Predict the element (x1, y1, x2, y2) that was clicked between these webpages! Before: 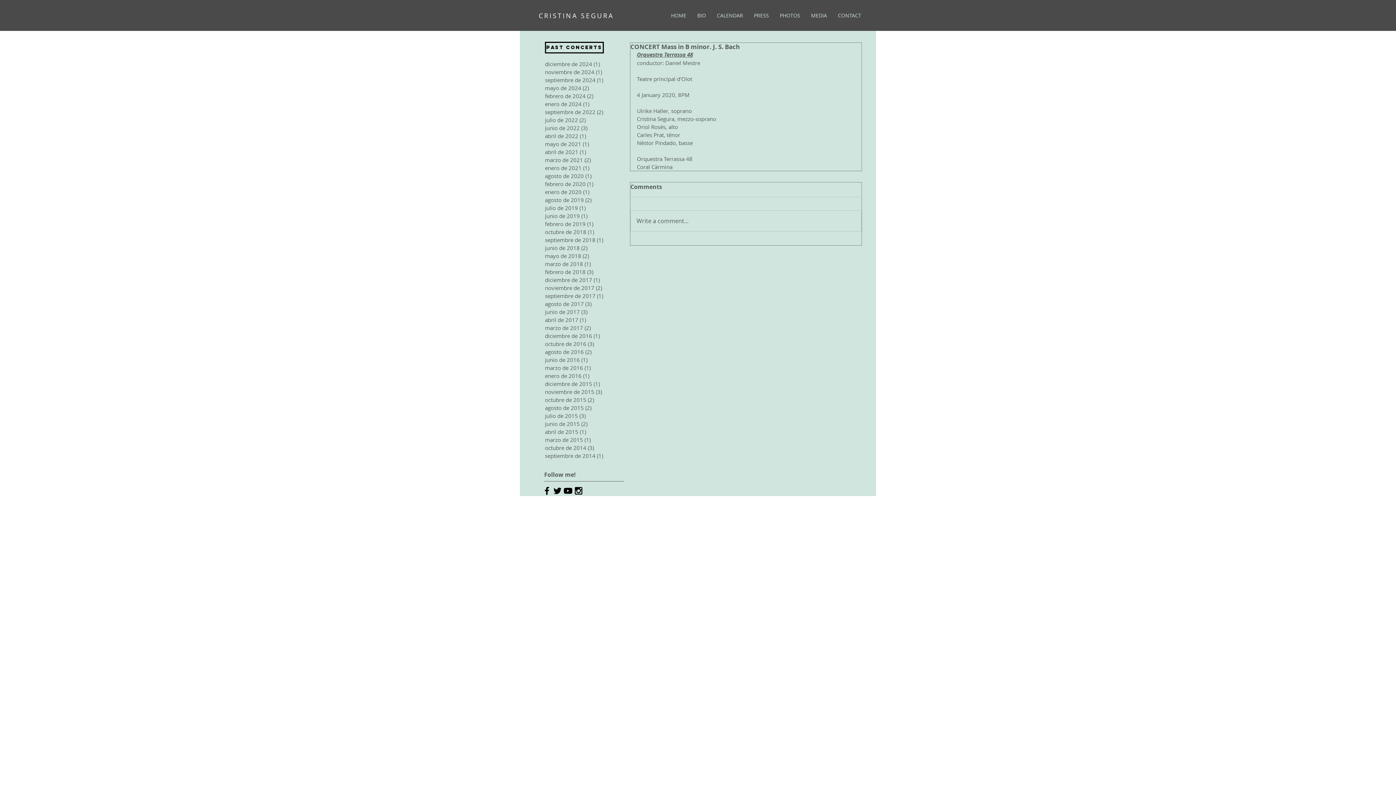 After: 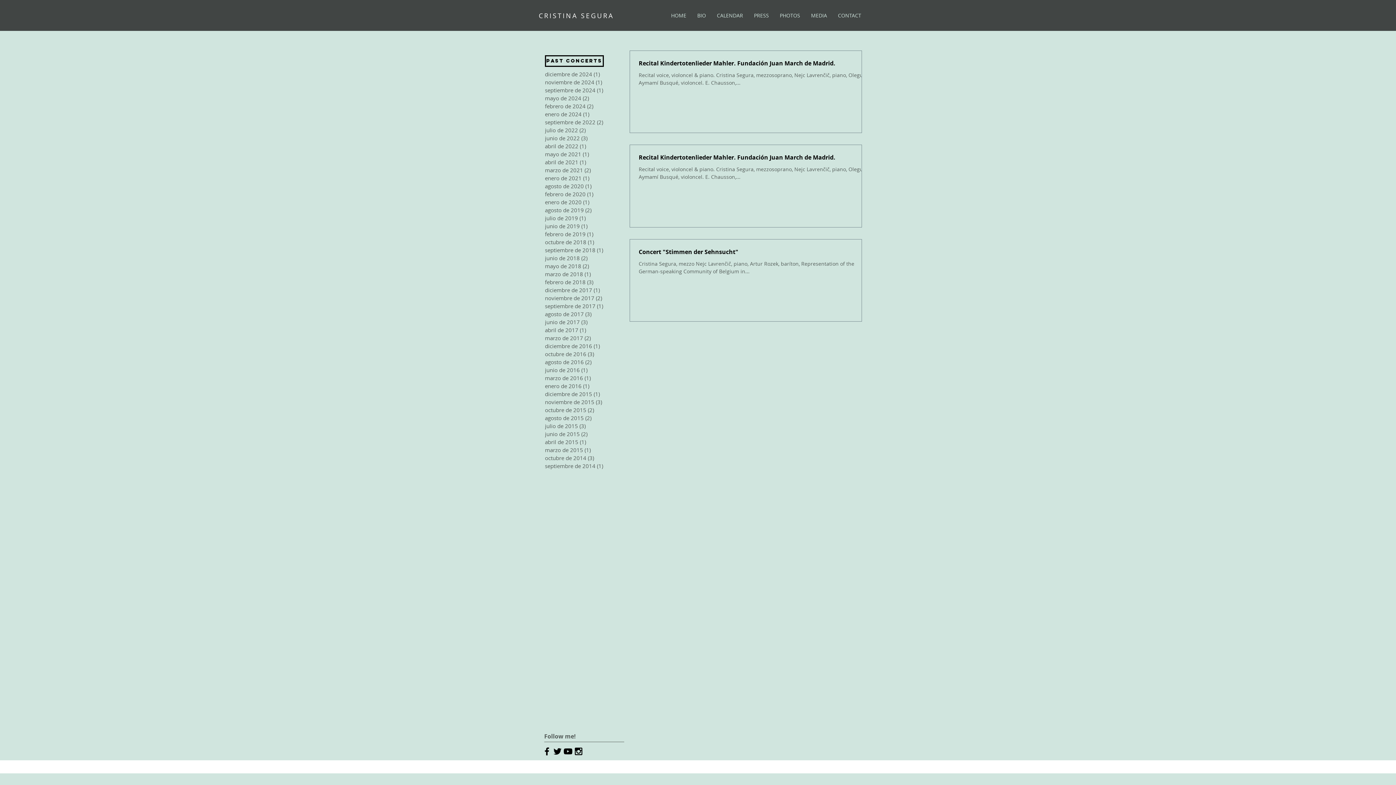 Action: label: octubre de 2016 (3)
3 entradas bbox: (545, 340, 621, 348)